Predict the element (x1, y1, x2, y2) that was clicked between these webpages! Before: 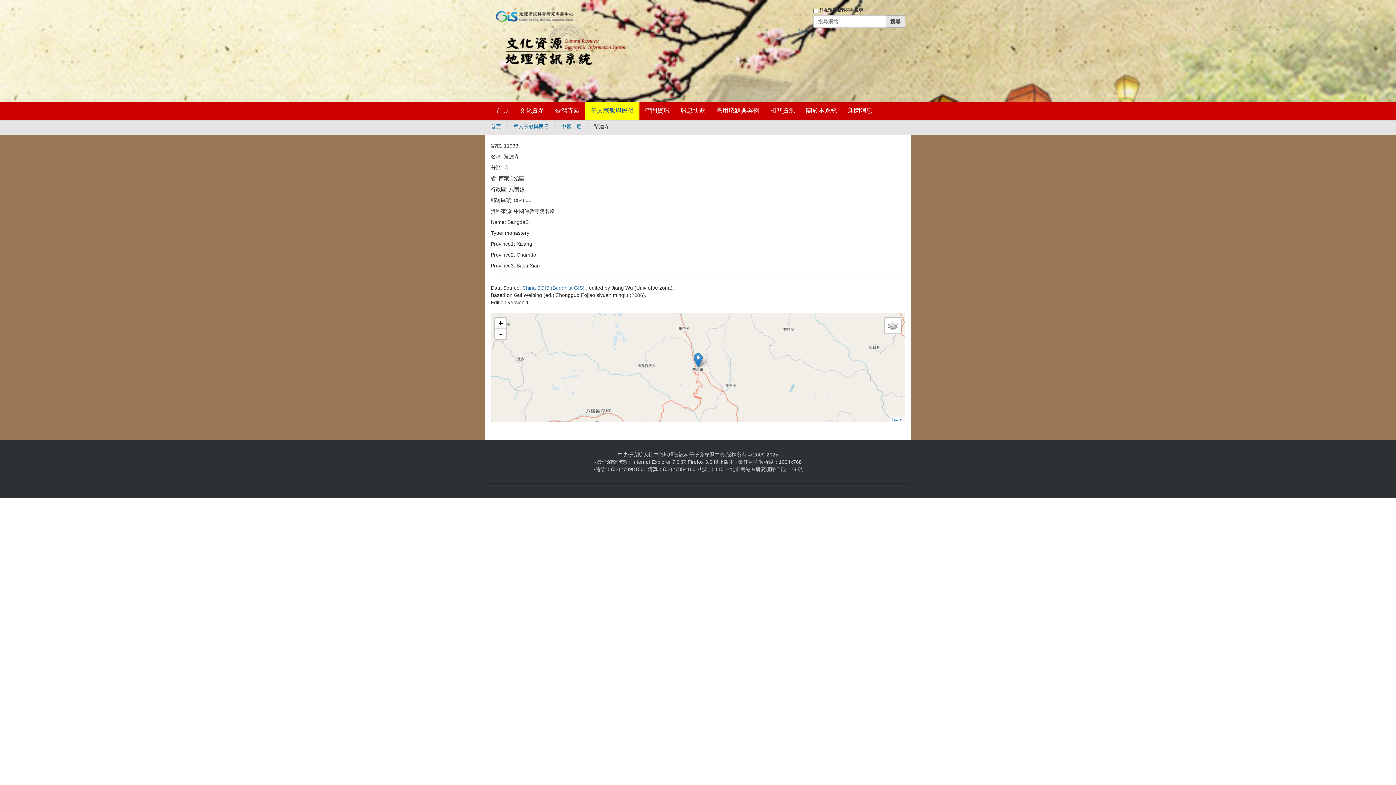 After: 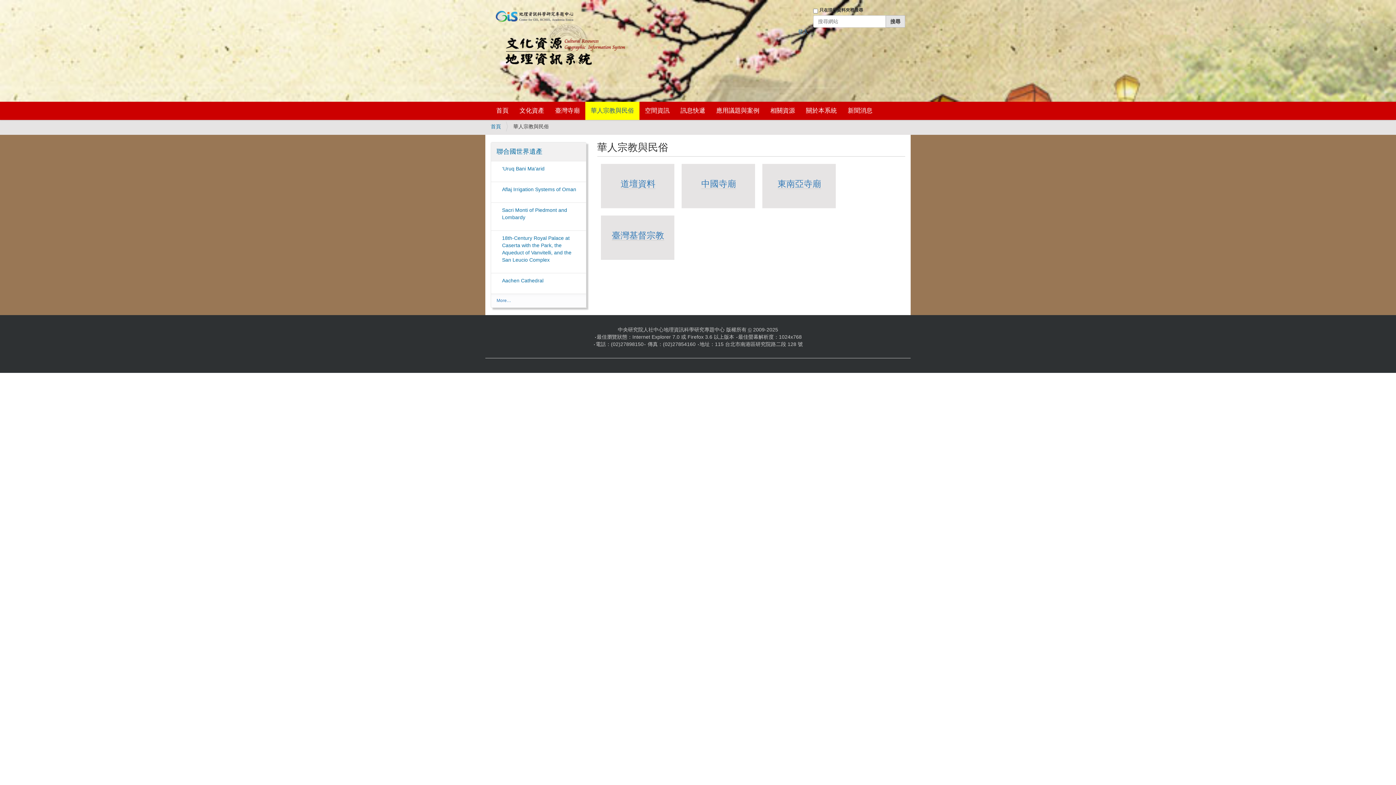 Action: label: 華人宗教與民俗 bbox: (585, 101, 639, 120)